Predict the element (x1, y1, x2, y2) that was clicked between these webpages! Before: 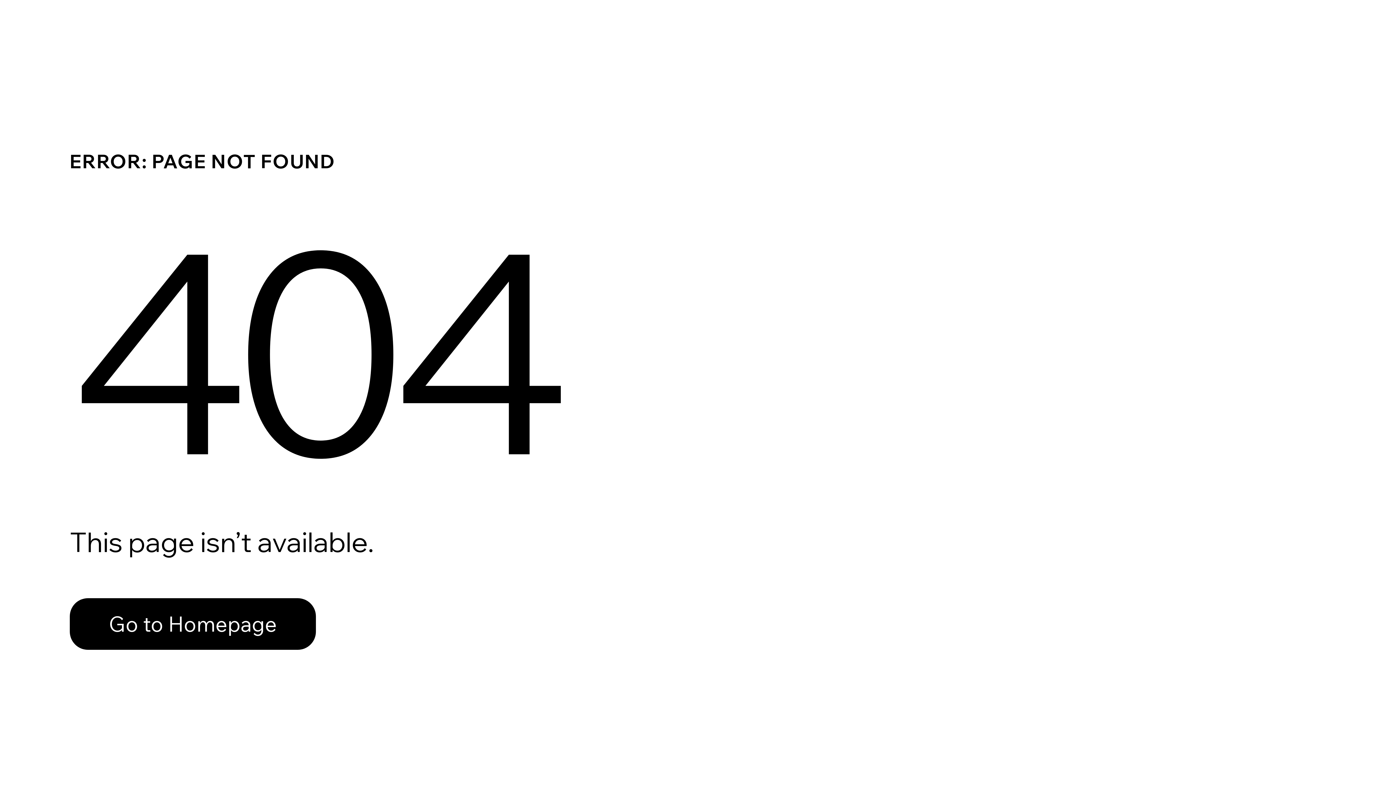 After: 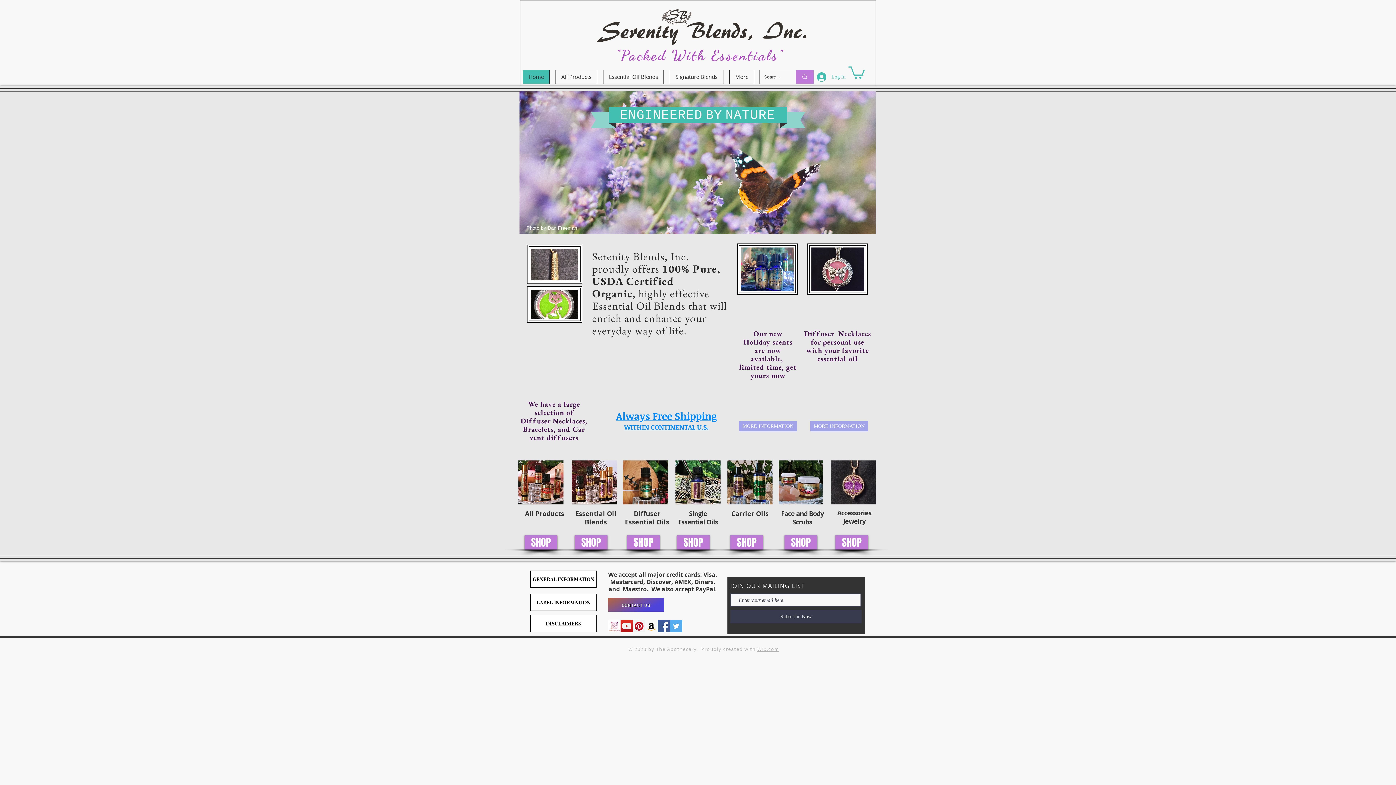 Action: bbox: (69, 598, 316, 650) label: Go to Homepage